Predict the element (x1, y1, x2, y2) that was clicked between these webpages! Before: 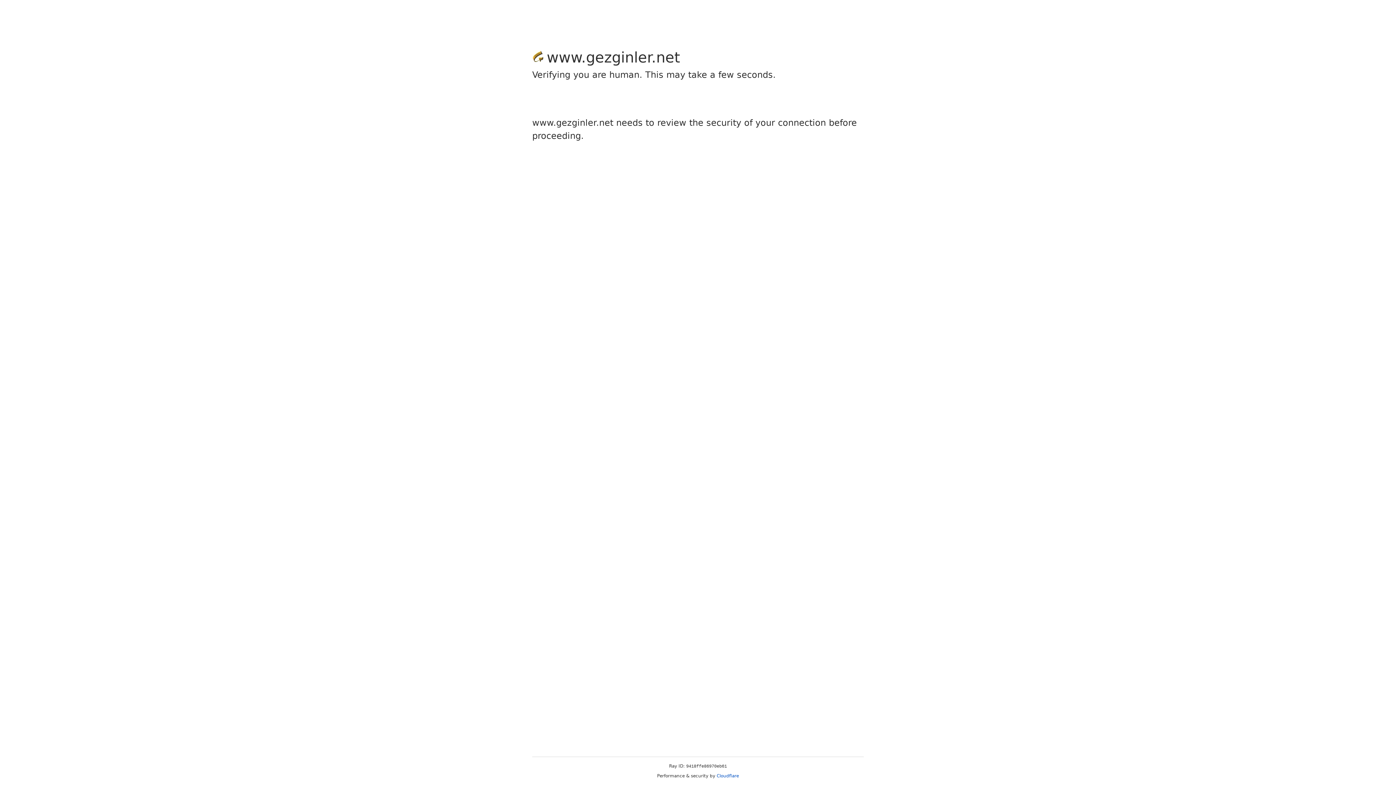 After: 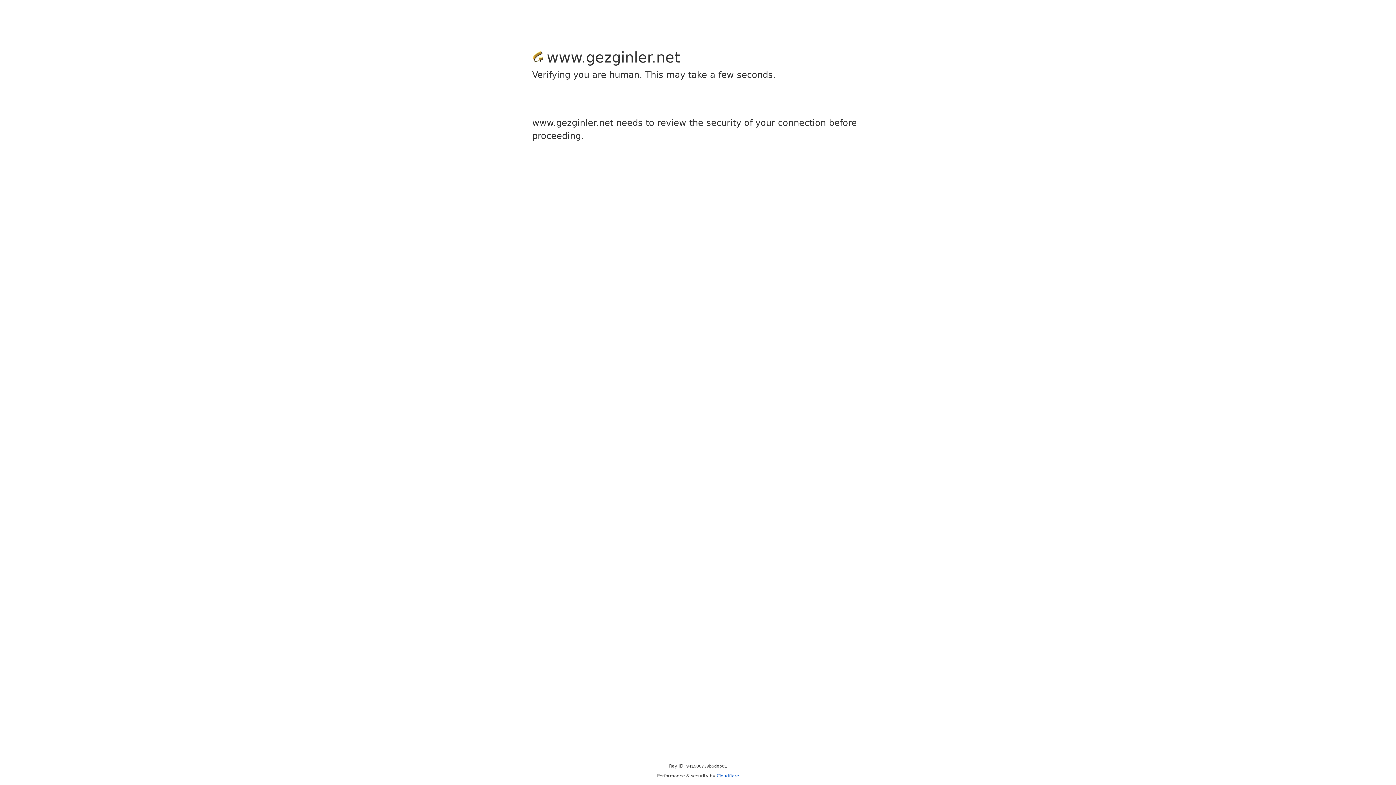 Action: bbox: (716, 773, 739, 778) label: Cloudflare